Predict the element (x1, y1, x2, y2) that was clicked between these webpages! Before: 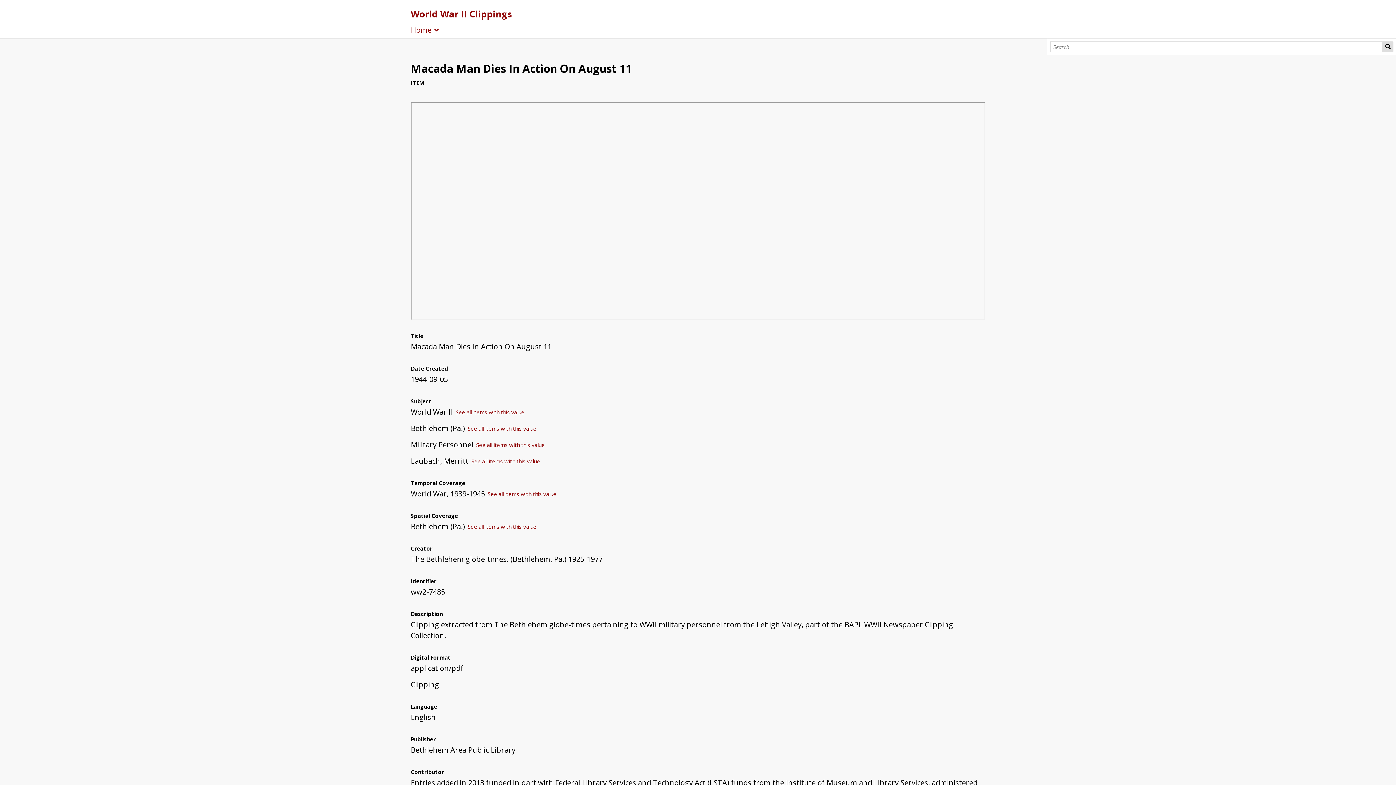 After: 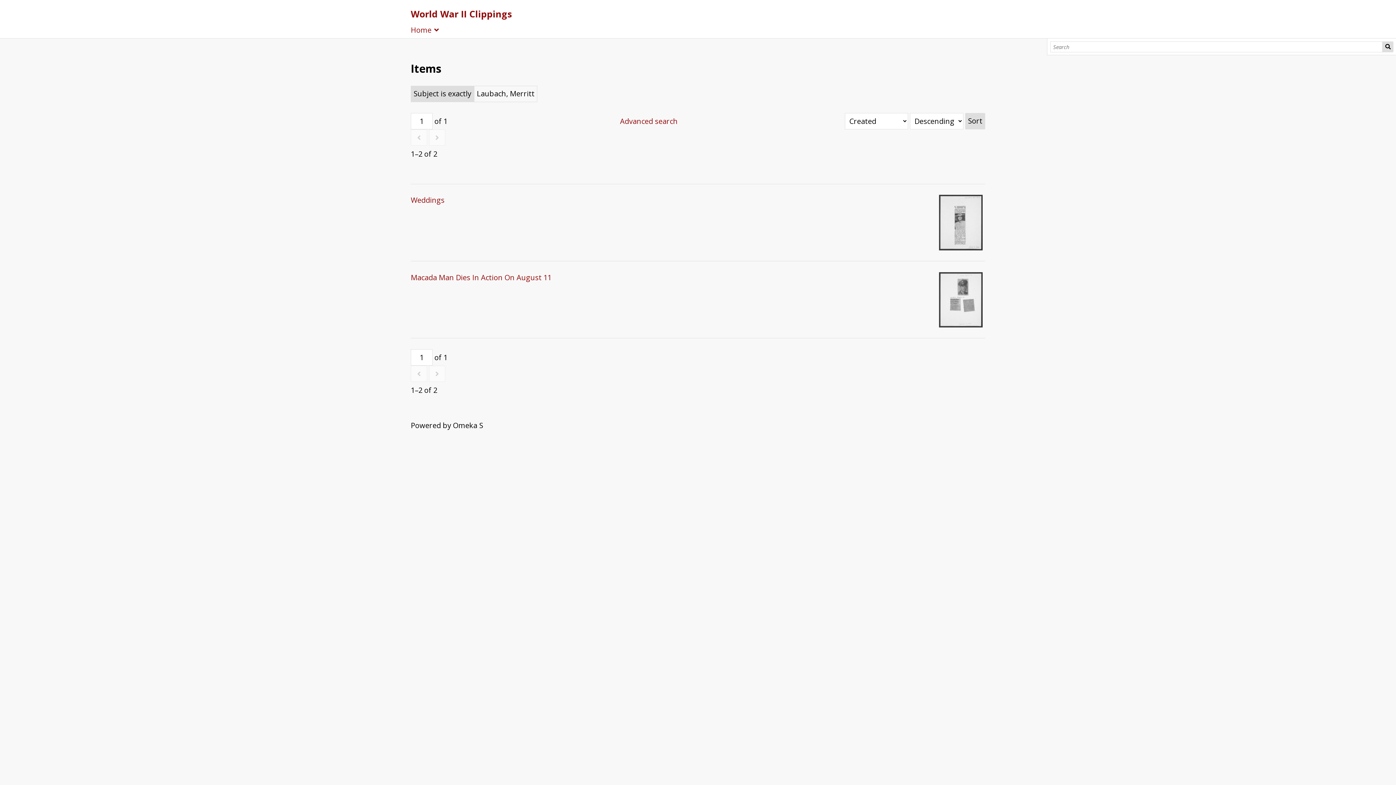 Action: bbox: (471, 455, 540, 466) label: See all items with this value